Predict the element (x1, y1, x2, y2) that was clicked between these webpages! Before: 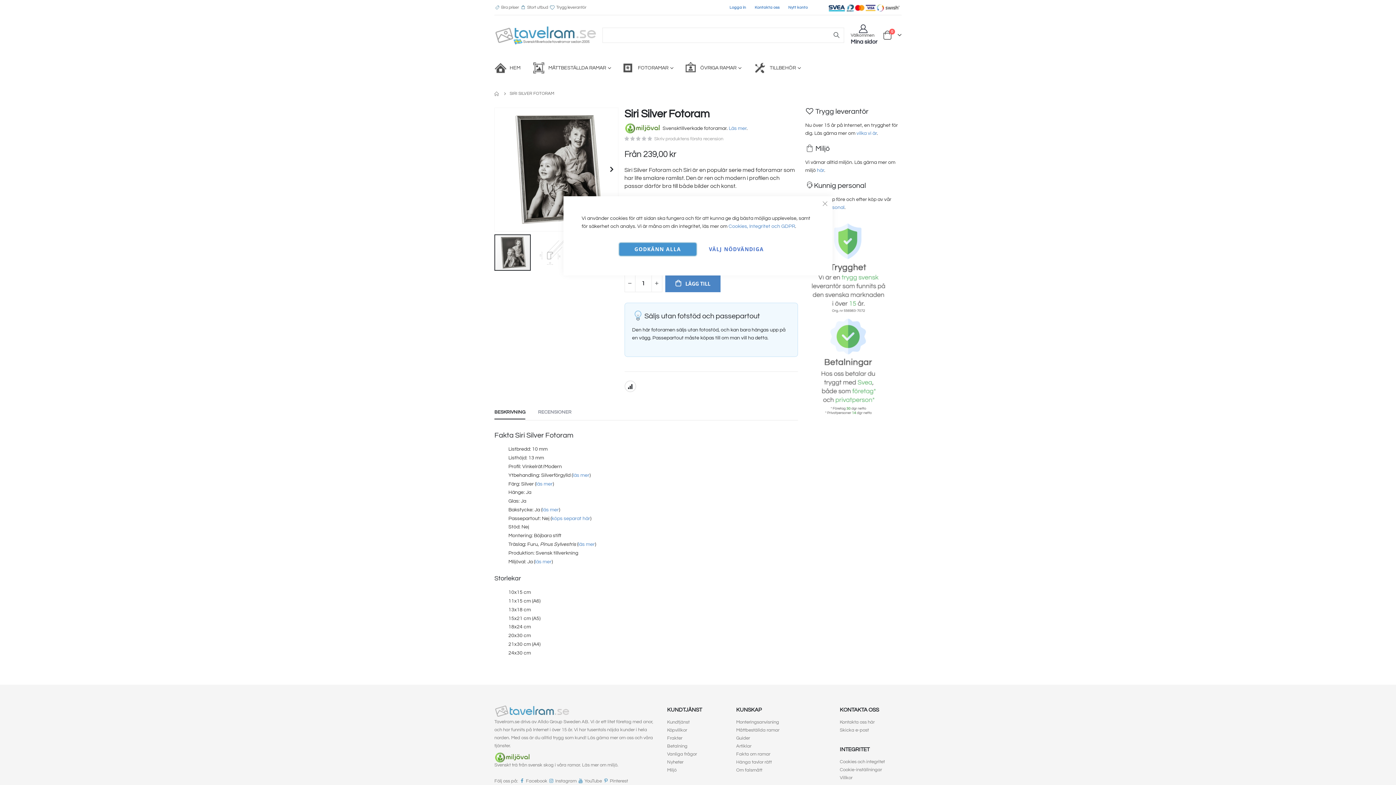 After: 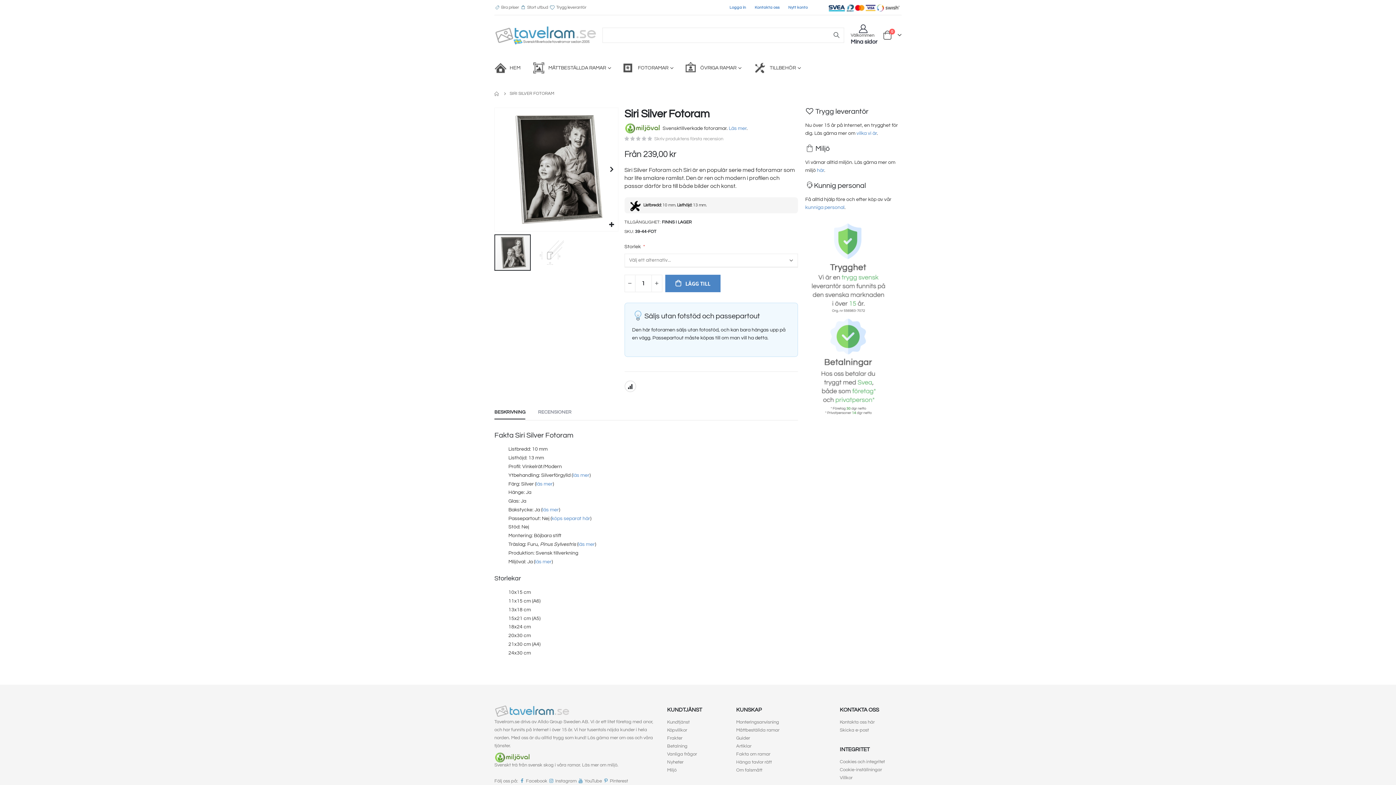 Action: bbox: (814, 193, 835, 214) label: Stäng